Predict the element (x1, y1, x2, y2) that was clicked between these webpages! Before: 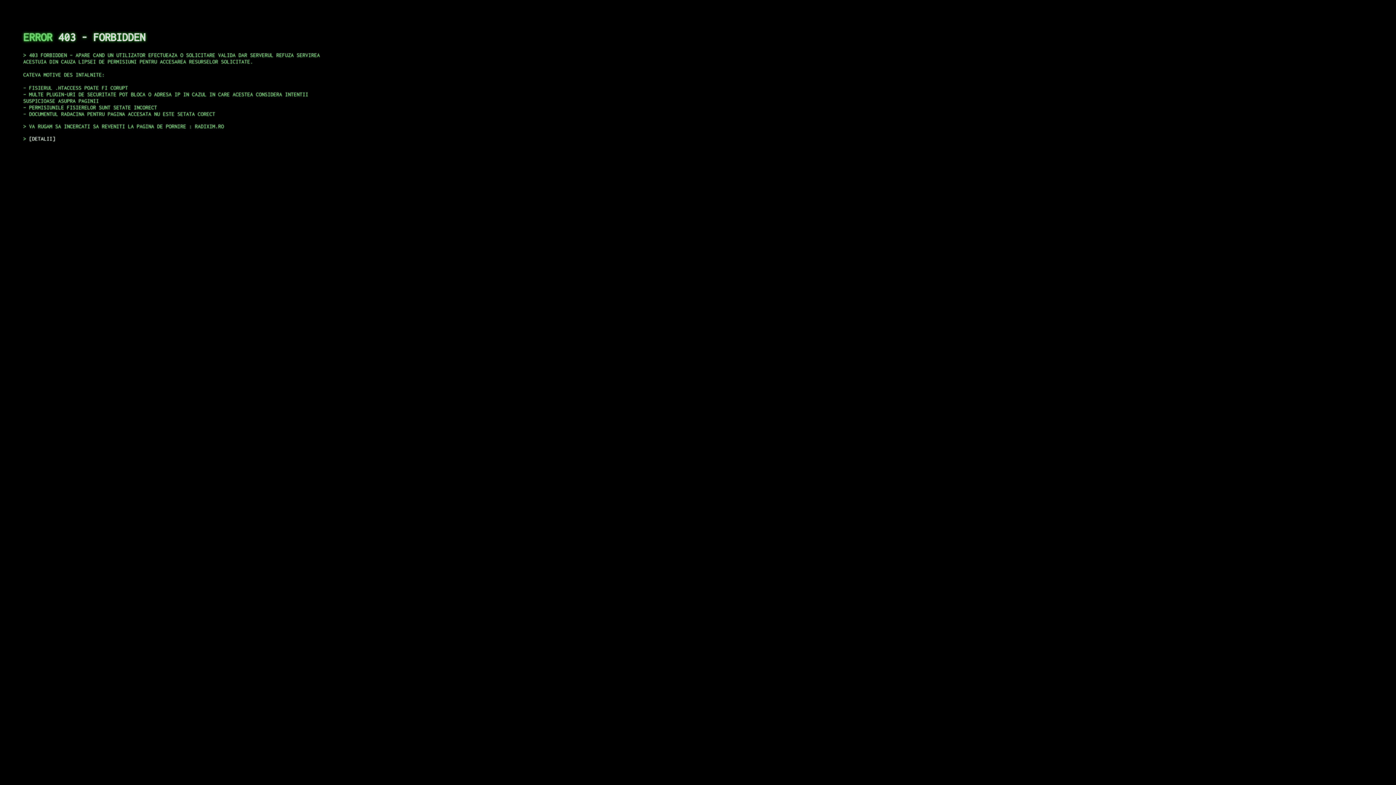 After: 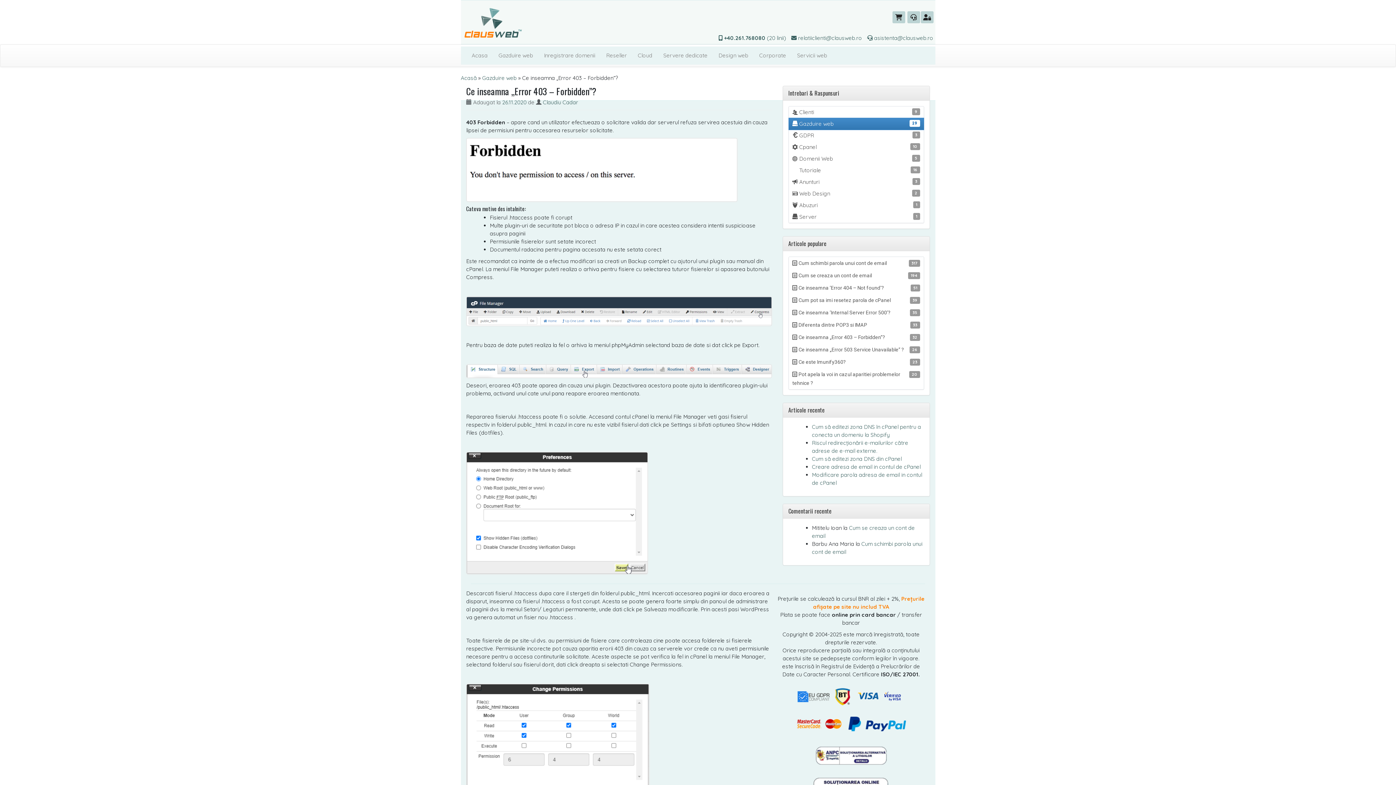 Action: label: DETALII bbox: (29, 135, 55, 141)